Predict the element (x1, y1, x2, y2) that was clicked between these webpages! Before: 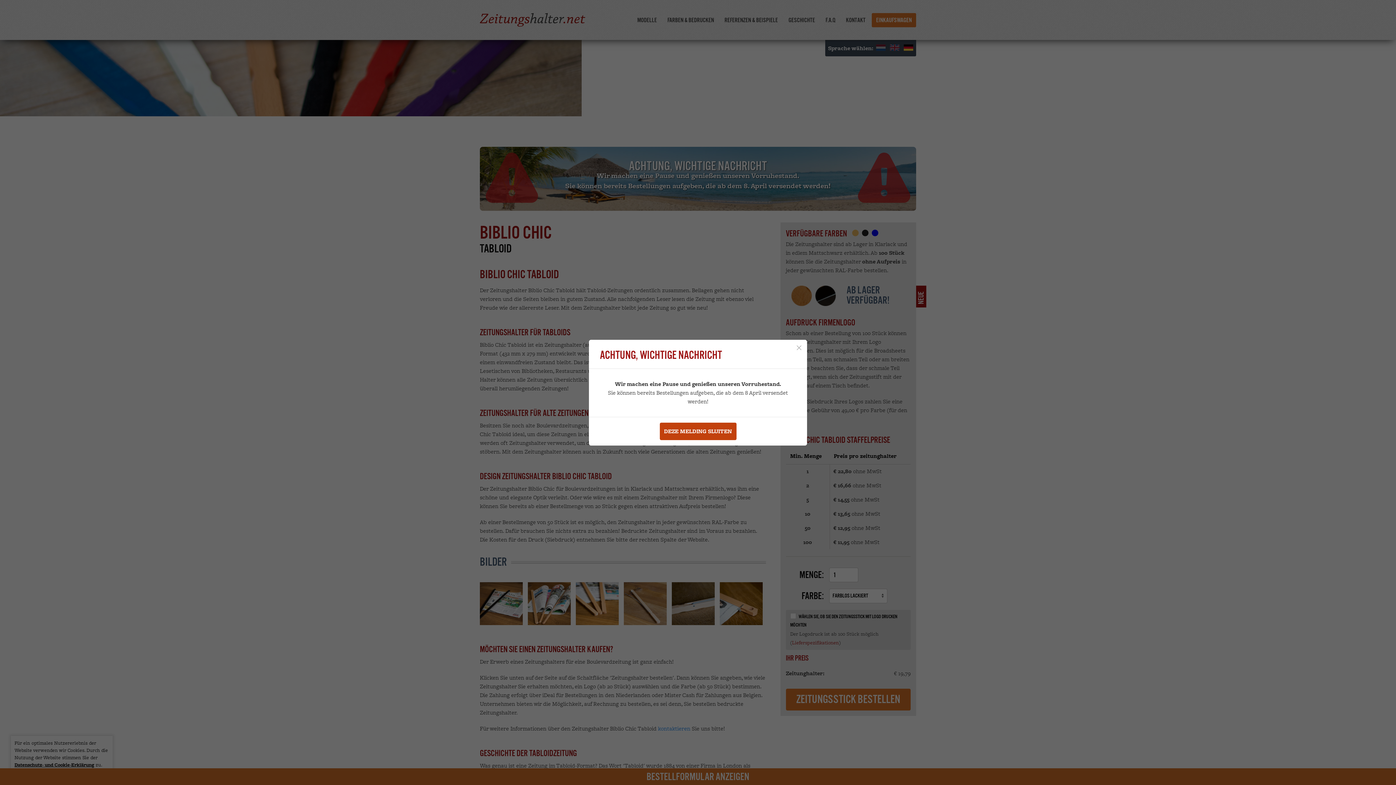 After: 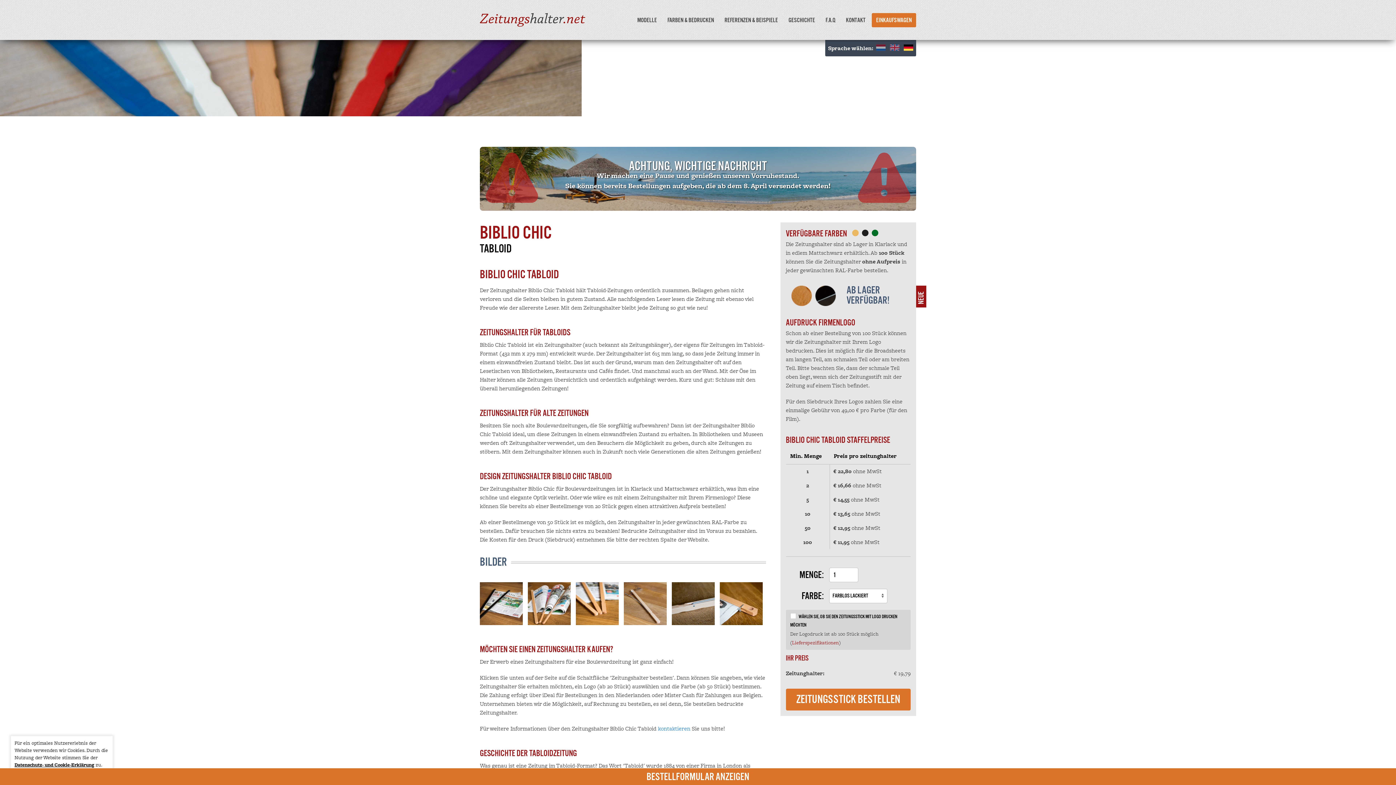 Action: bbox: (794, 343, 803, 352) label: Close